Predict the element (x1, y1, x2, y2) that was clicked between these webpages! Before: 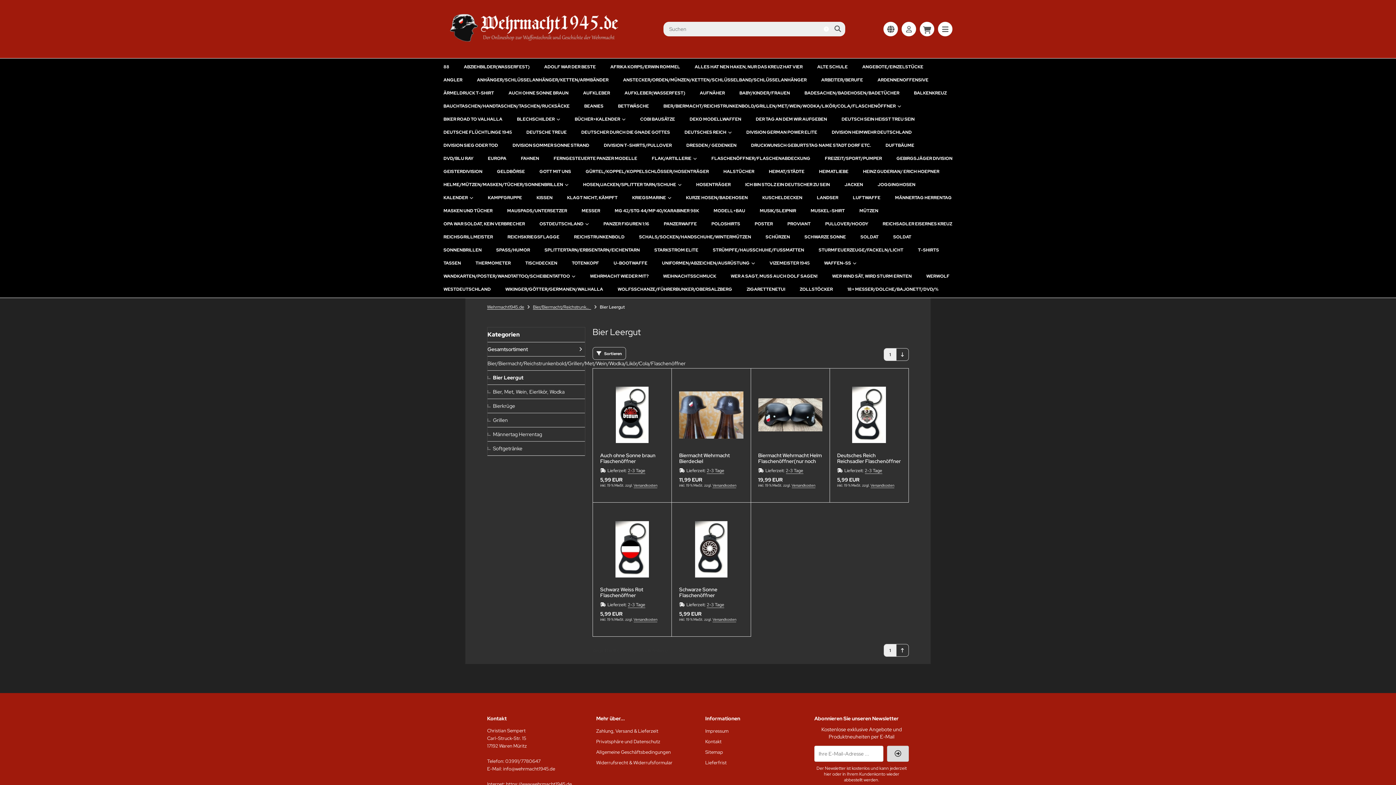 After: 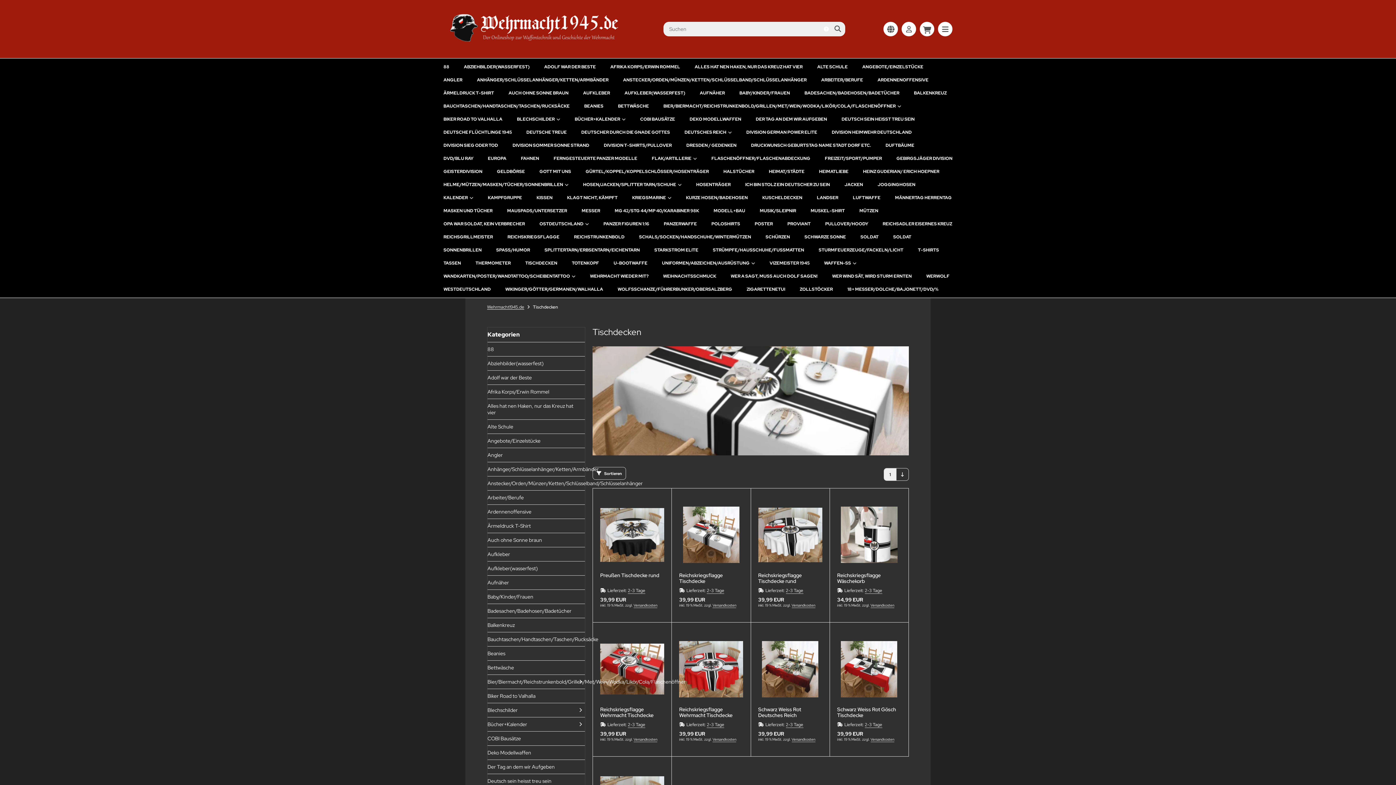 Action: label: TISCHDECKEN bbox: (521, 257, 561, 268)